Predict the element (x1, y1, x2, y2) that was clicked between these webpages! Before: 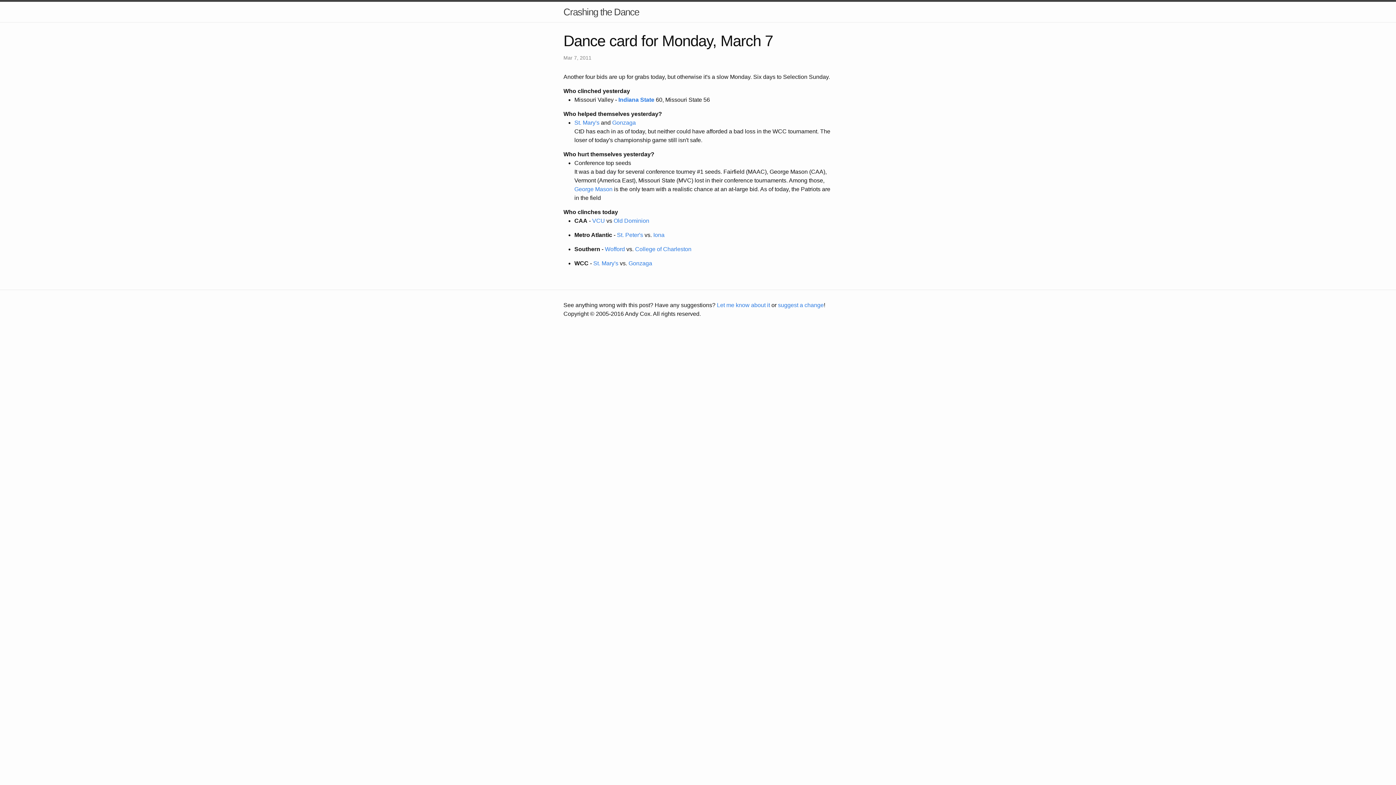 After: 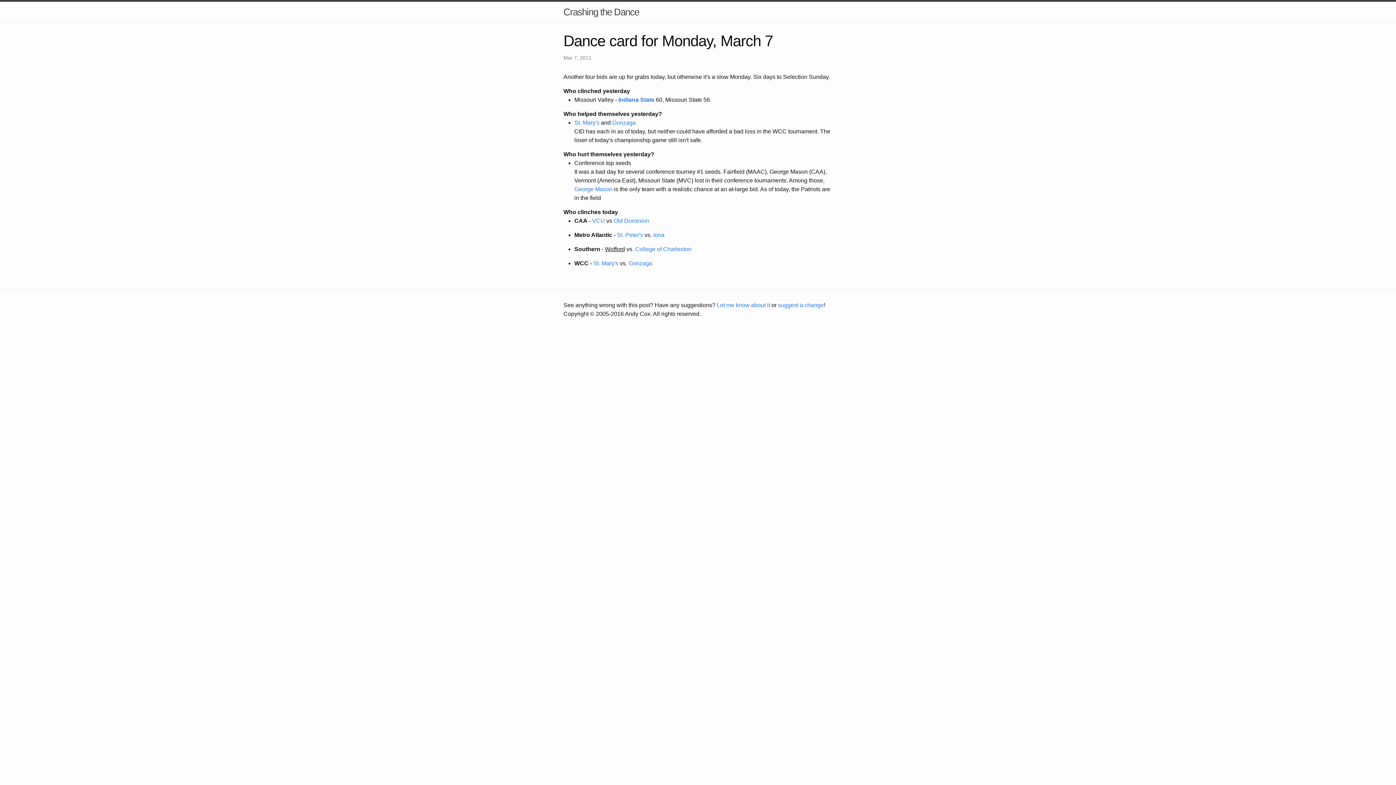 Action: label: Wofford bbox: (605, 246, 625, 252)